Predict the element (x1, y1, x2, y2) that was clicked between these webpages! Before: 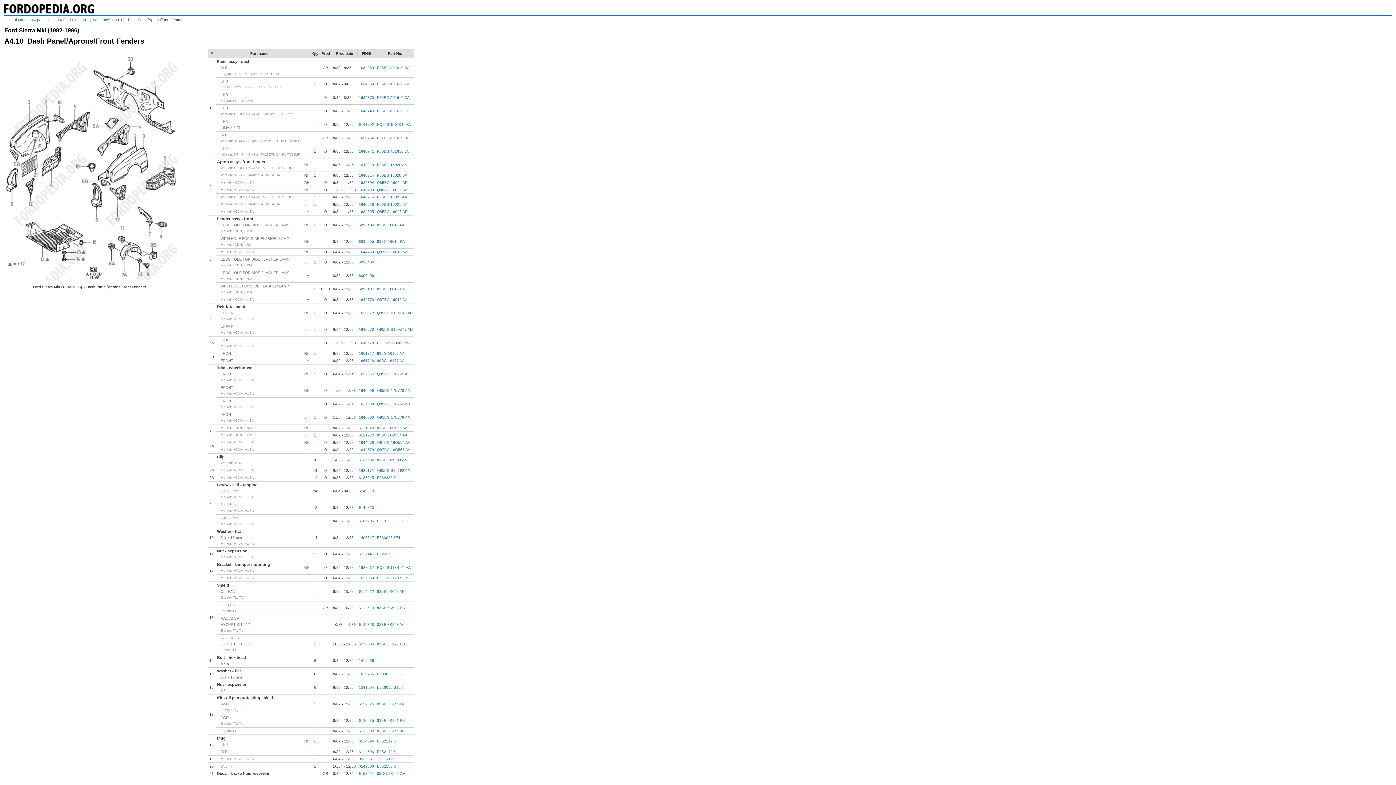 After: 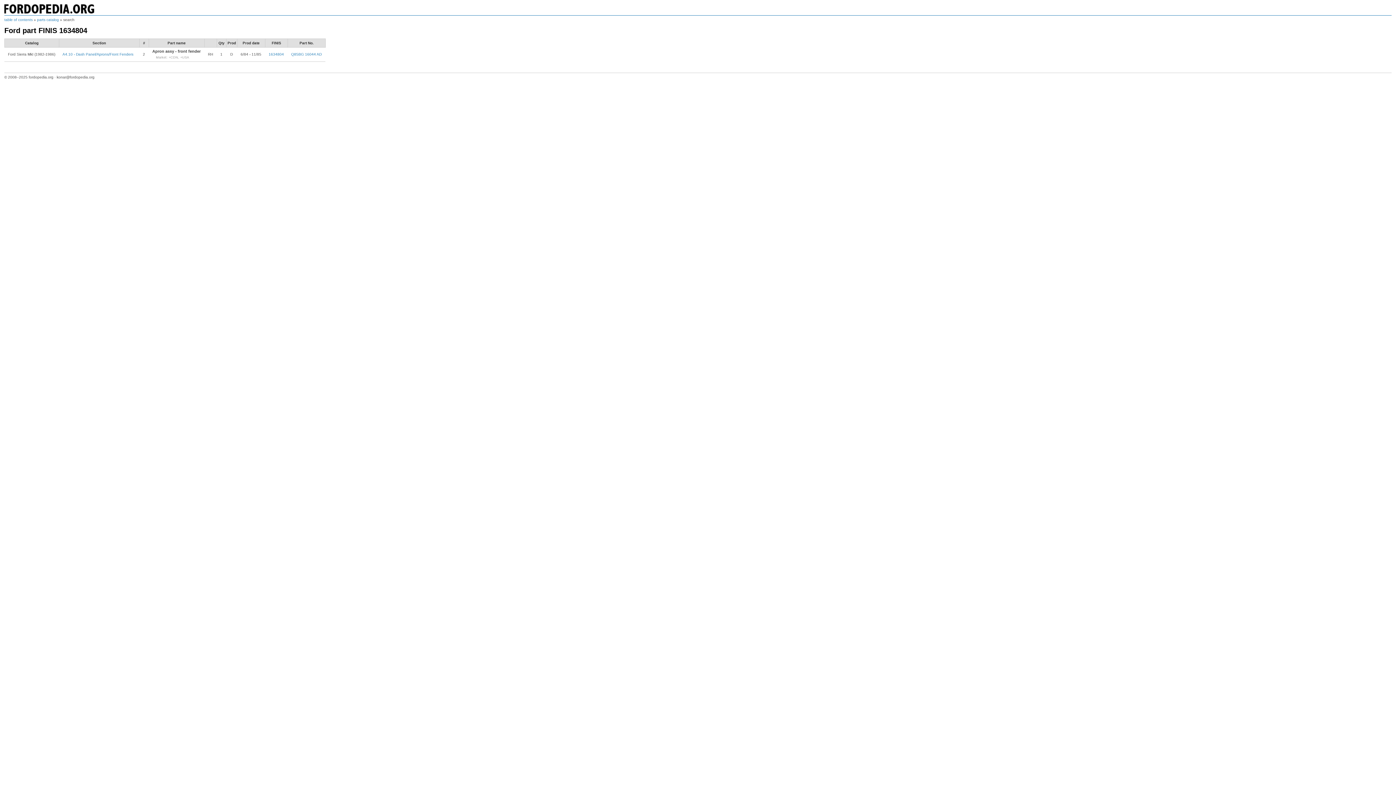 Action: label: 1634804 bbox: (358, 180, 374, 184)